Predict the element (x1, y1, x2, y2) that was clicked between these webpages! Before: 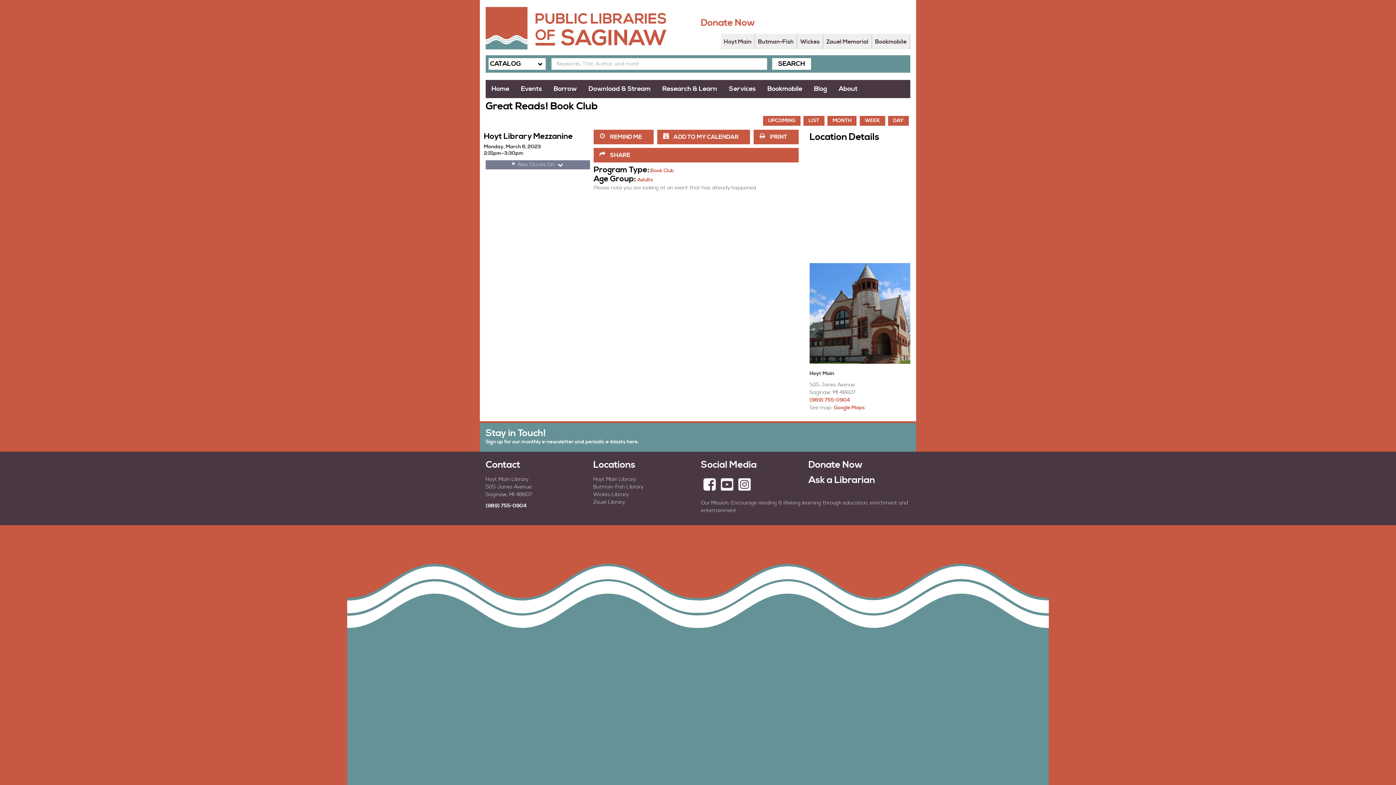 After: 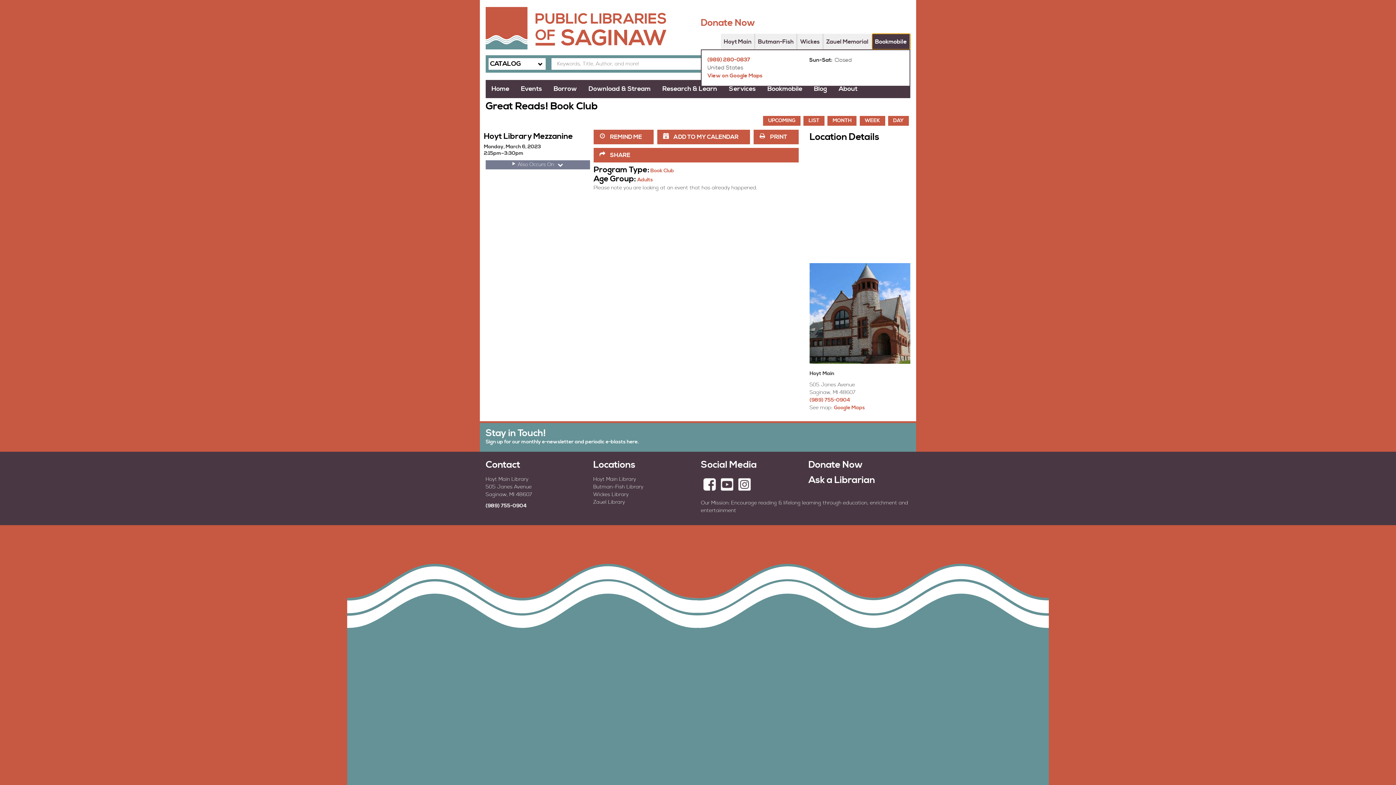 Action: label: Bookmobile bbox: (872, 33, 910, 49)